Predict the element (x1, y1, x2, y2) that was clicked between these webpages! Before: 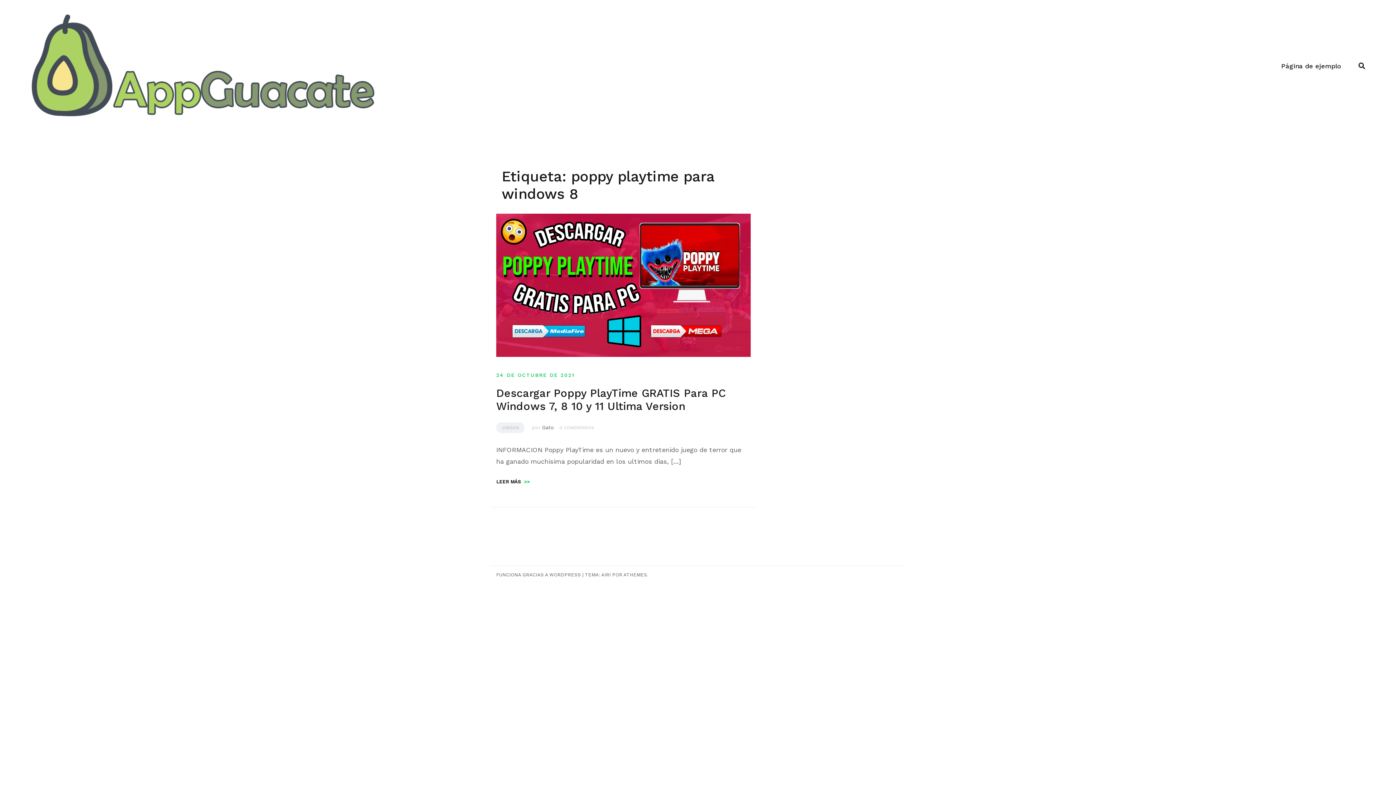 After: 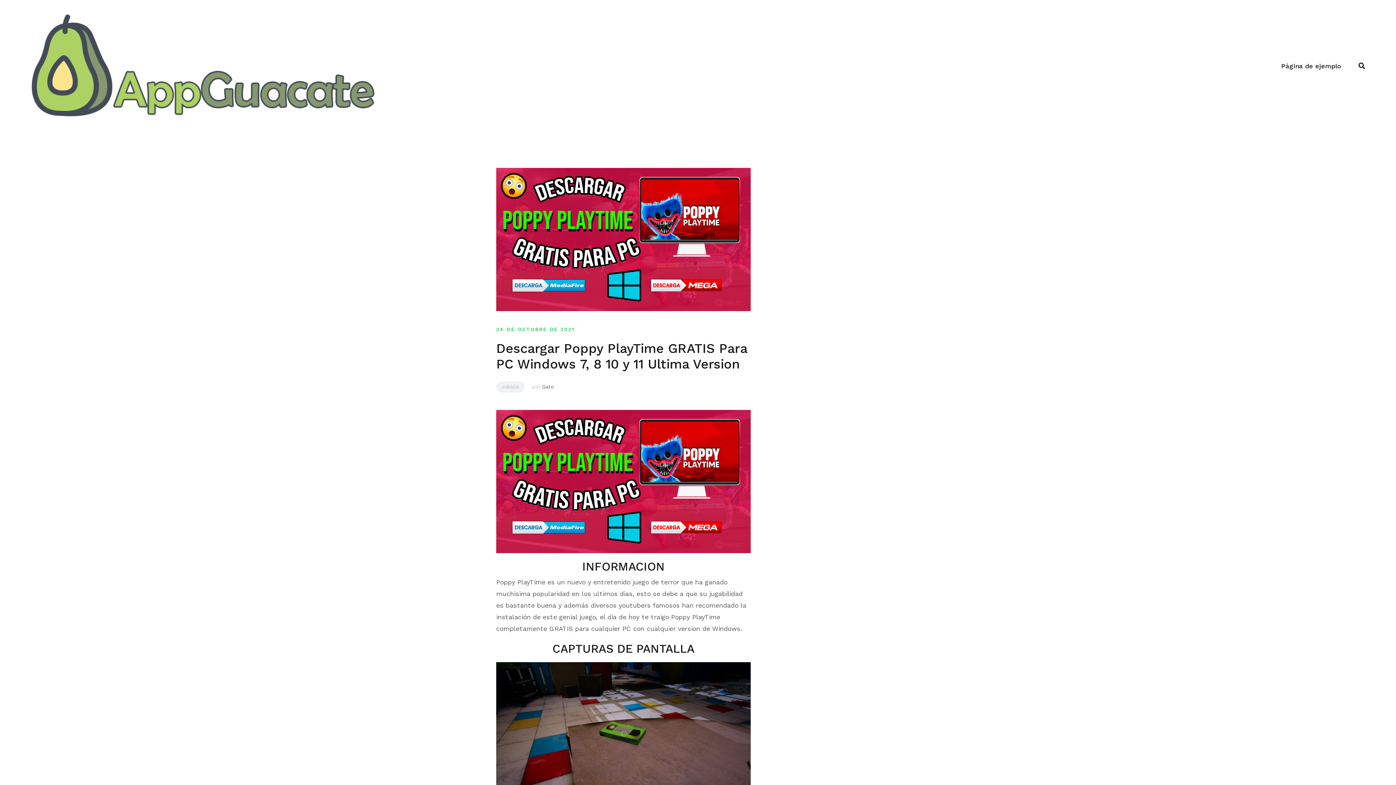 Action: bbox: (496, 372, 574, 378) label: 24 DE OCTUBRE DE 2021